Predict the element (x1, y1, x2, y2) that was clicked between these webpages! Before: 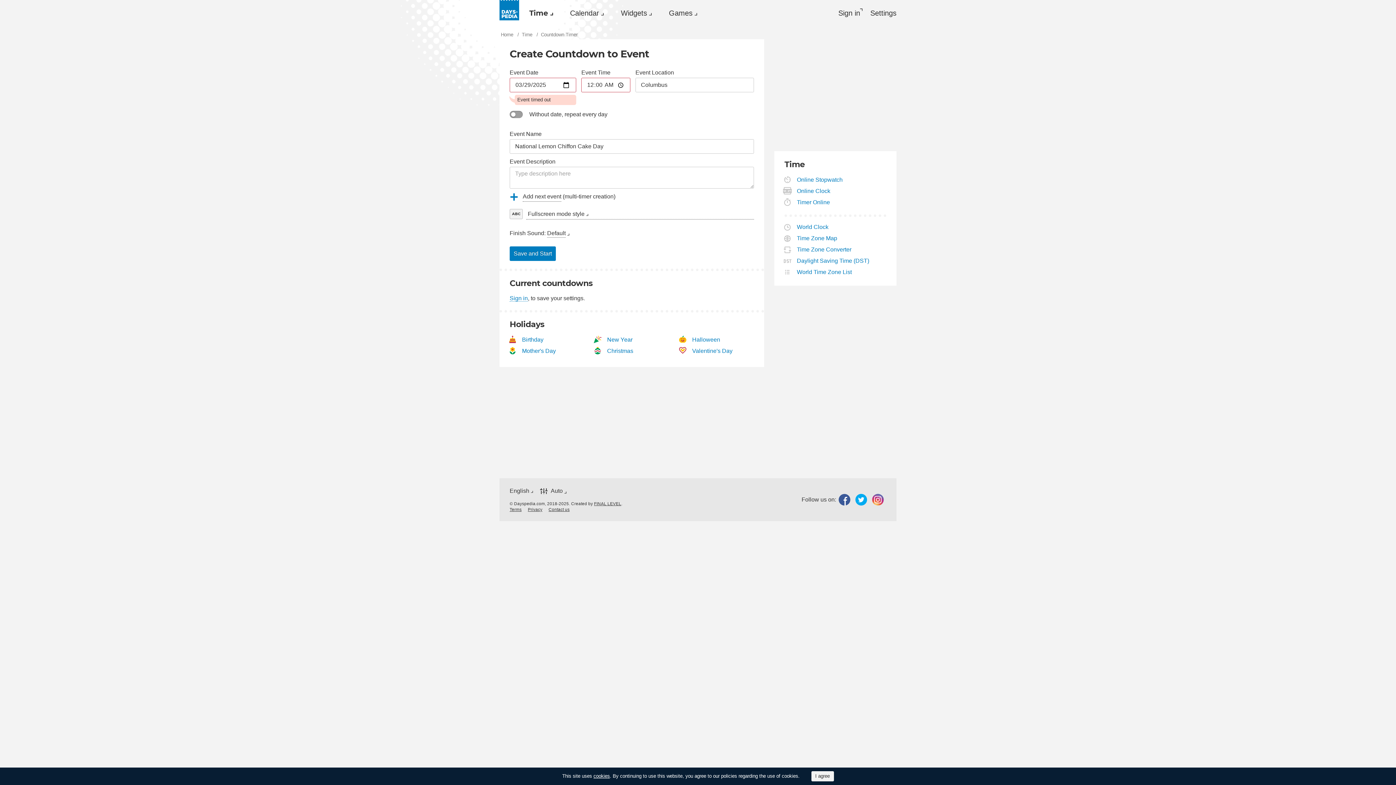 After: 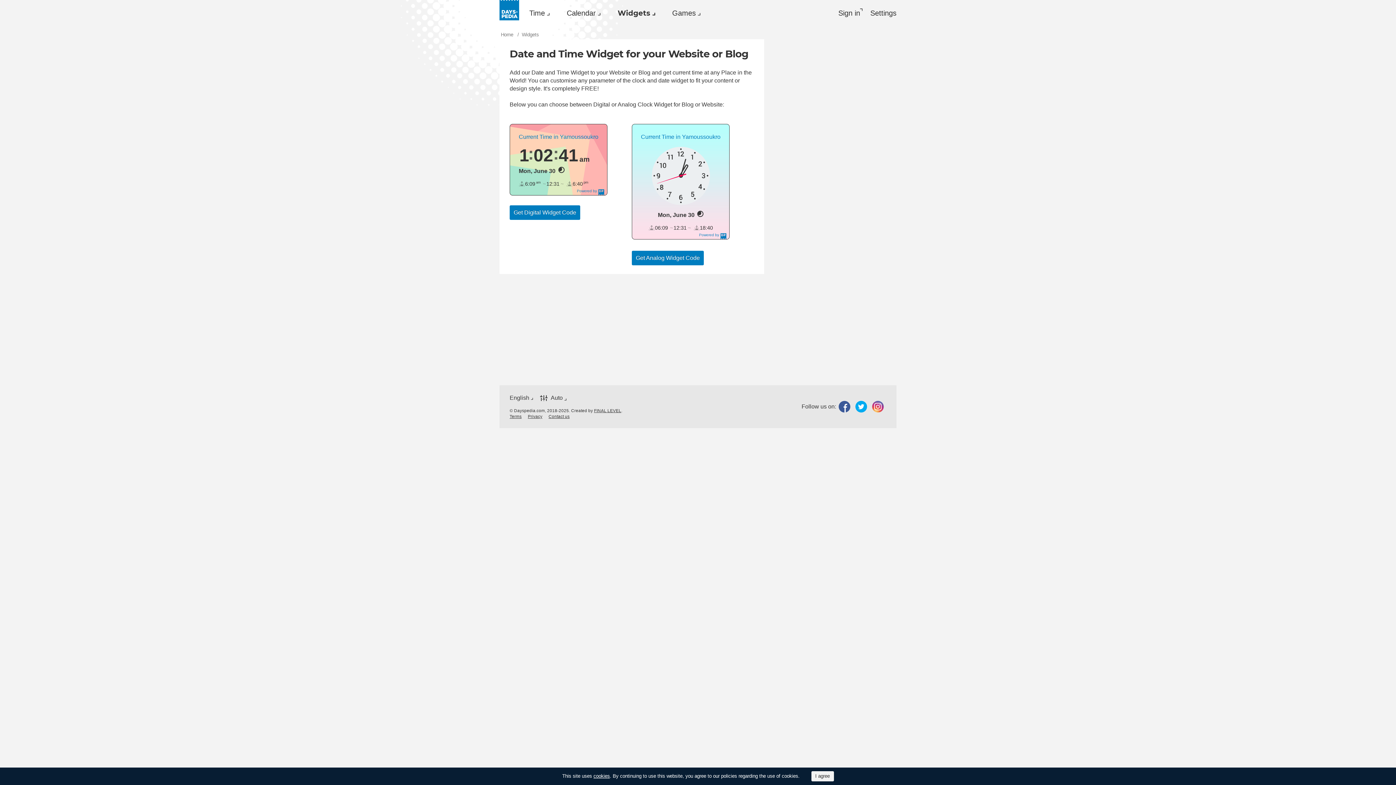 Action: bbox: (610, 5, 658, 20) label: Widgets